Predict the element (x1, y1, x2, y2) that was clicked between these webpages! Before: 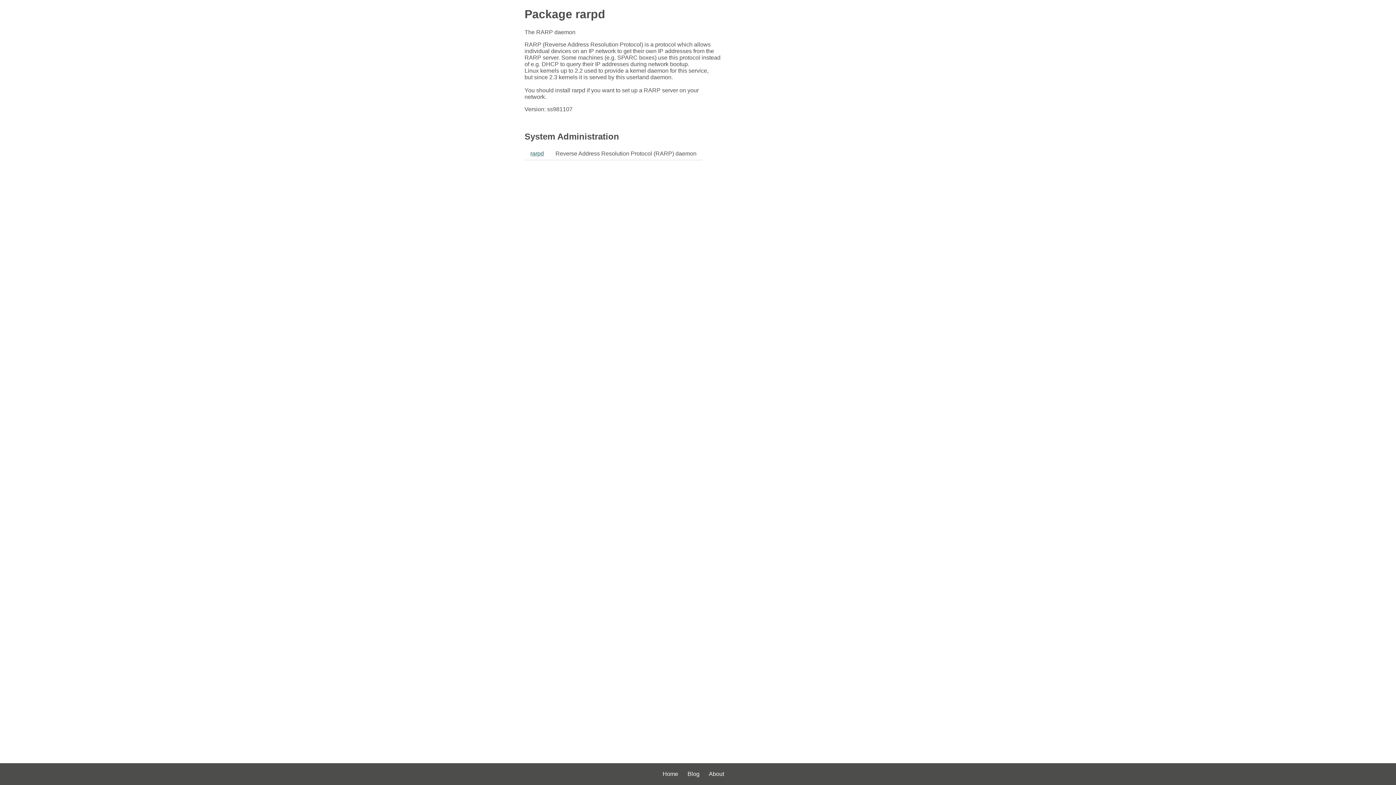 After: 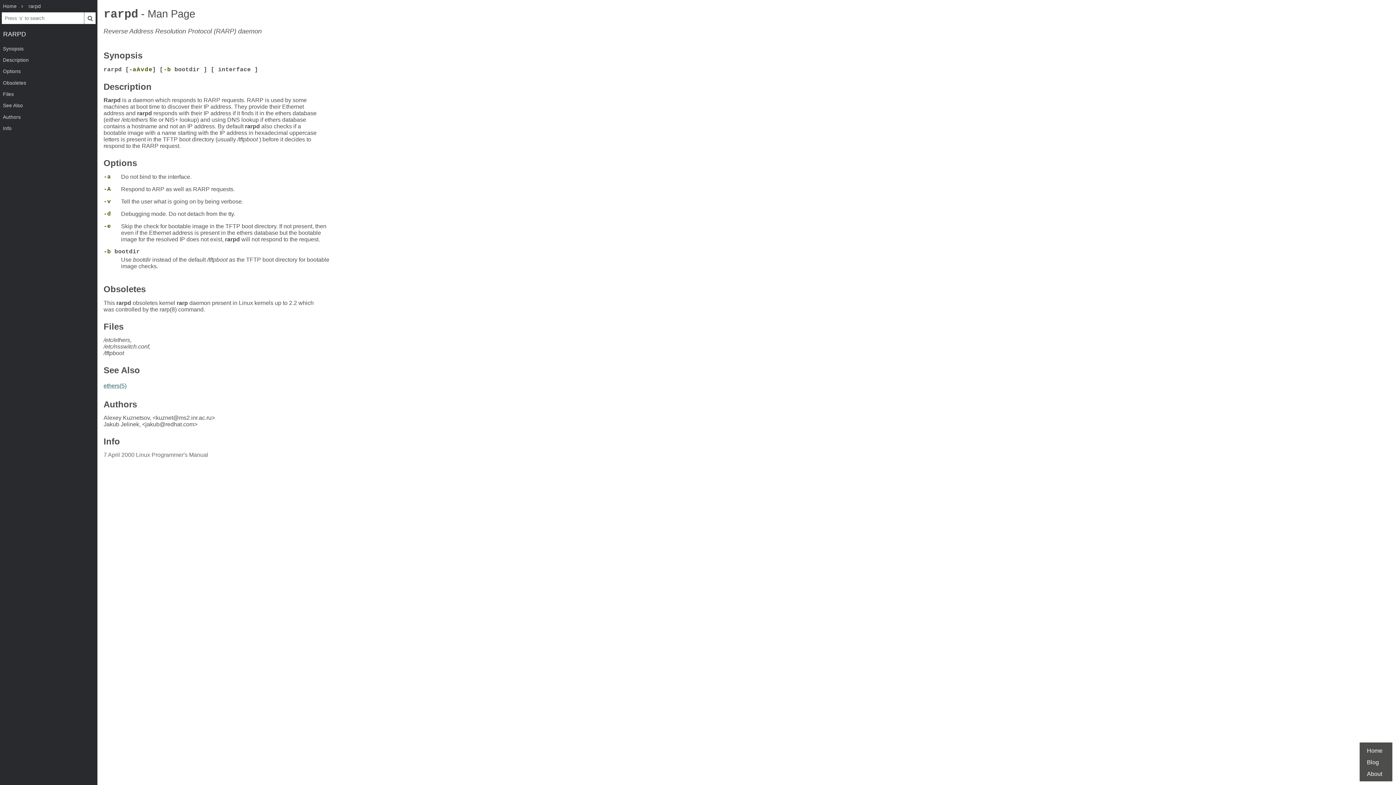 Action: bbox: (530, 150, 544, 156) label: rarpd